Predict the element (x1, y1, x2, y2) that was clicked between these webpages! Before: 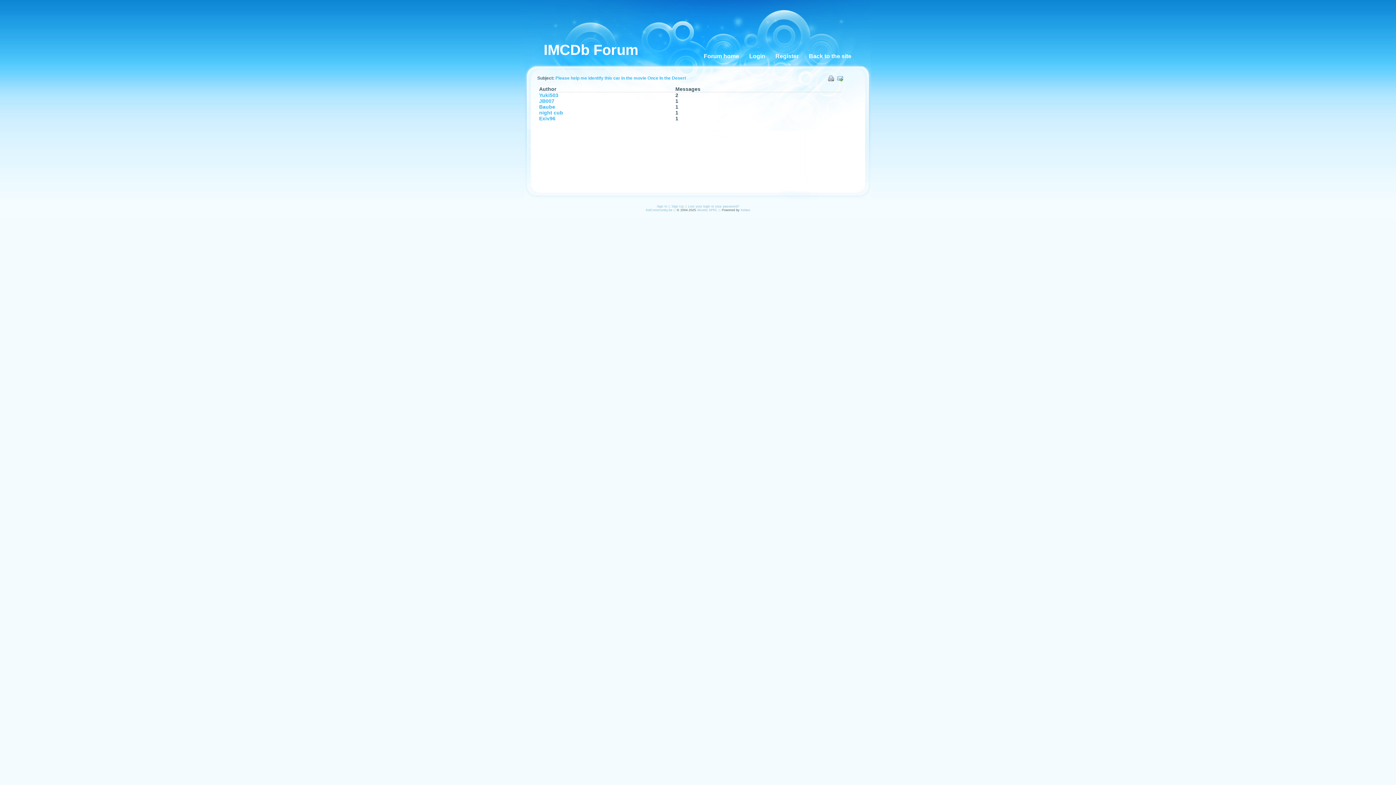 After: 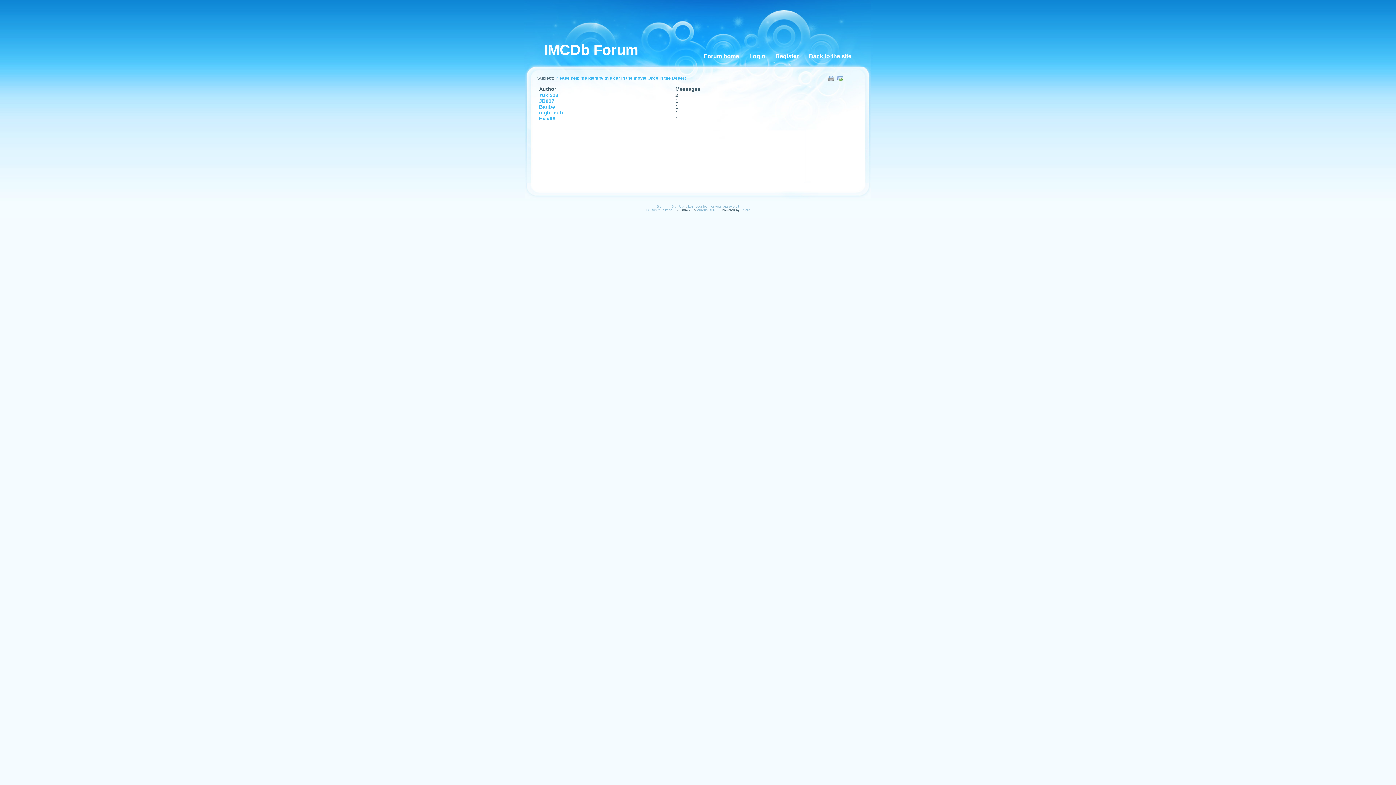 Action: bbox: (828, 77, 835, 82) label:  